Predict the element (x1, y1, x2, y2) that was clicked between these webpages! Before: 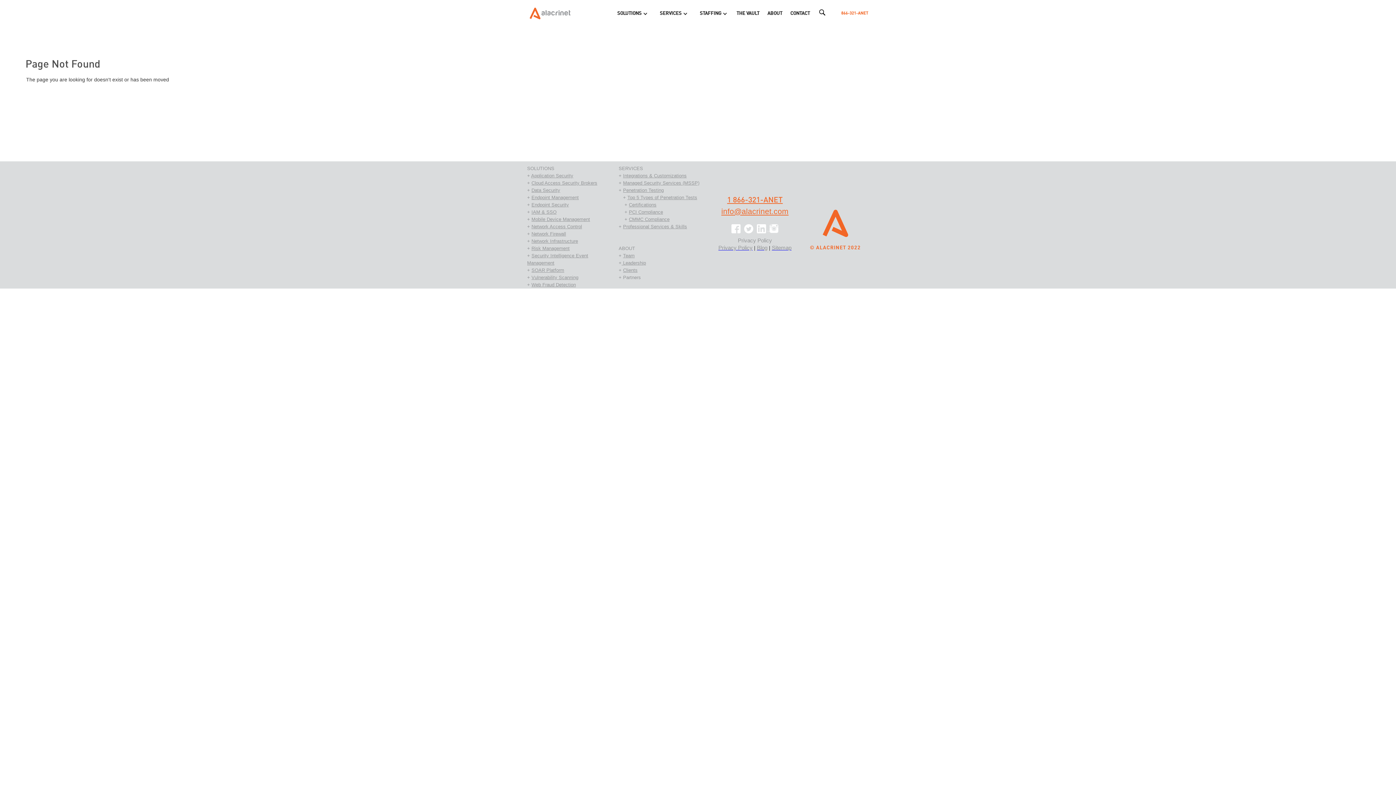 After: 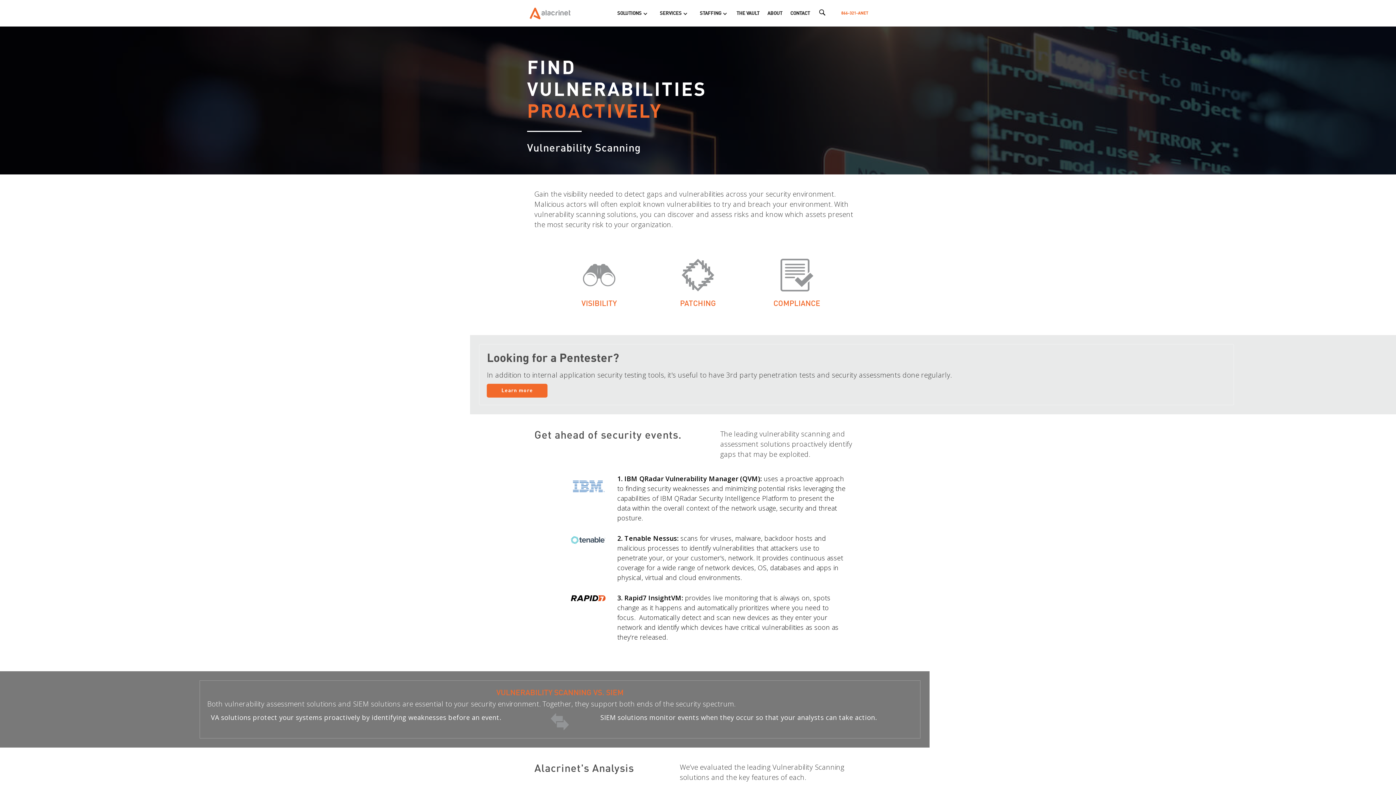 Action: label: Vulnerability Scanning bbox: (531, 274, 578, 280)